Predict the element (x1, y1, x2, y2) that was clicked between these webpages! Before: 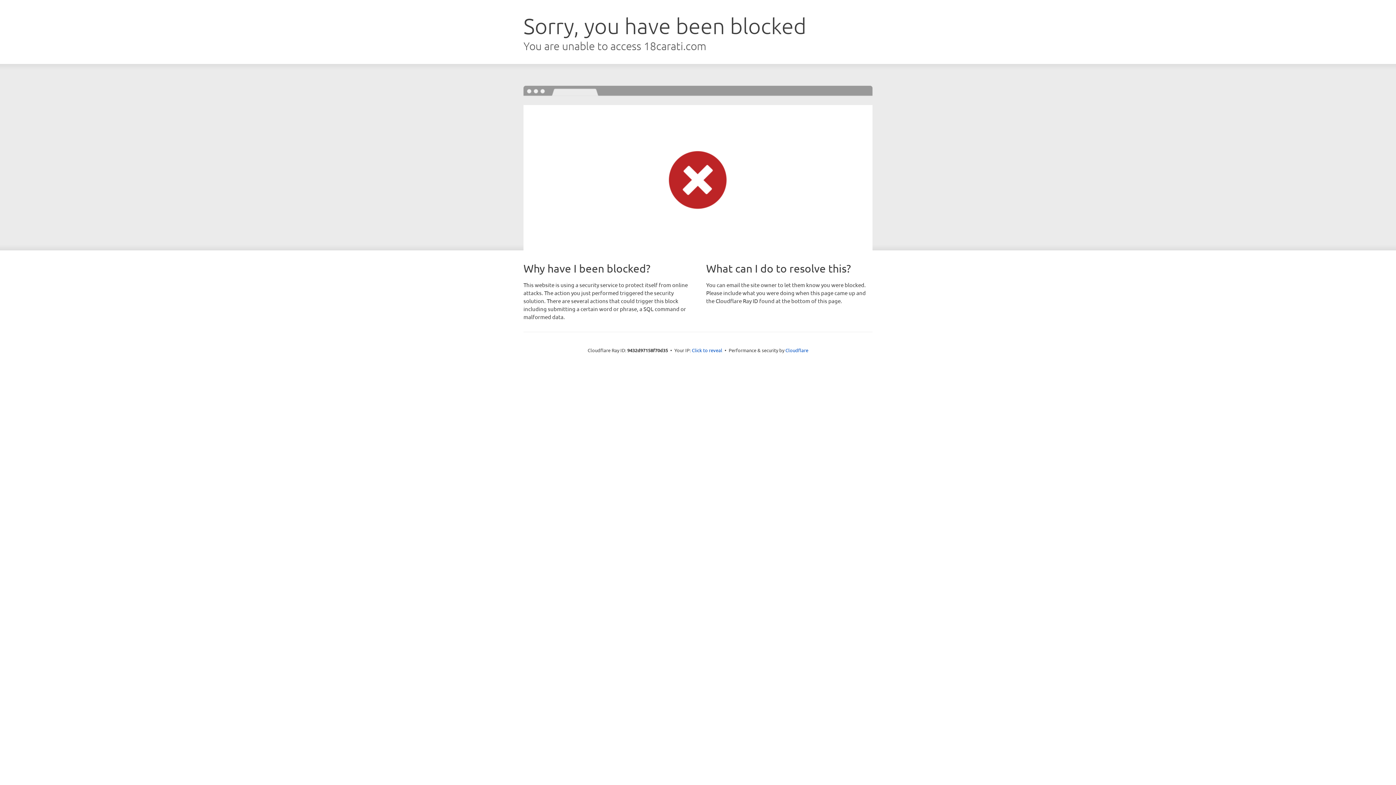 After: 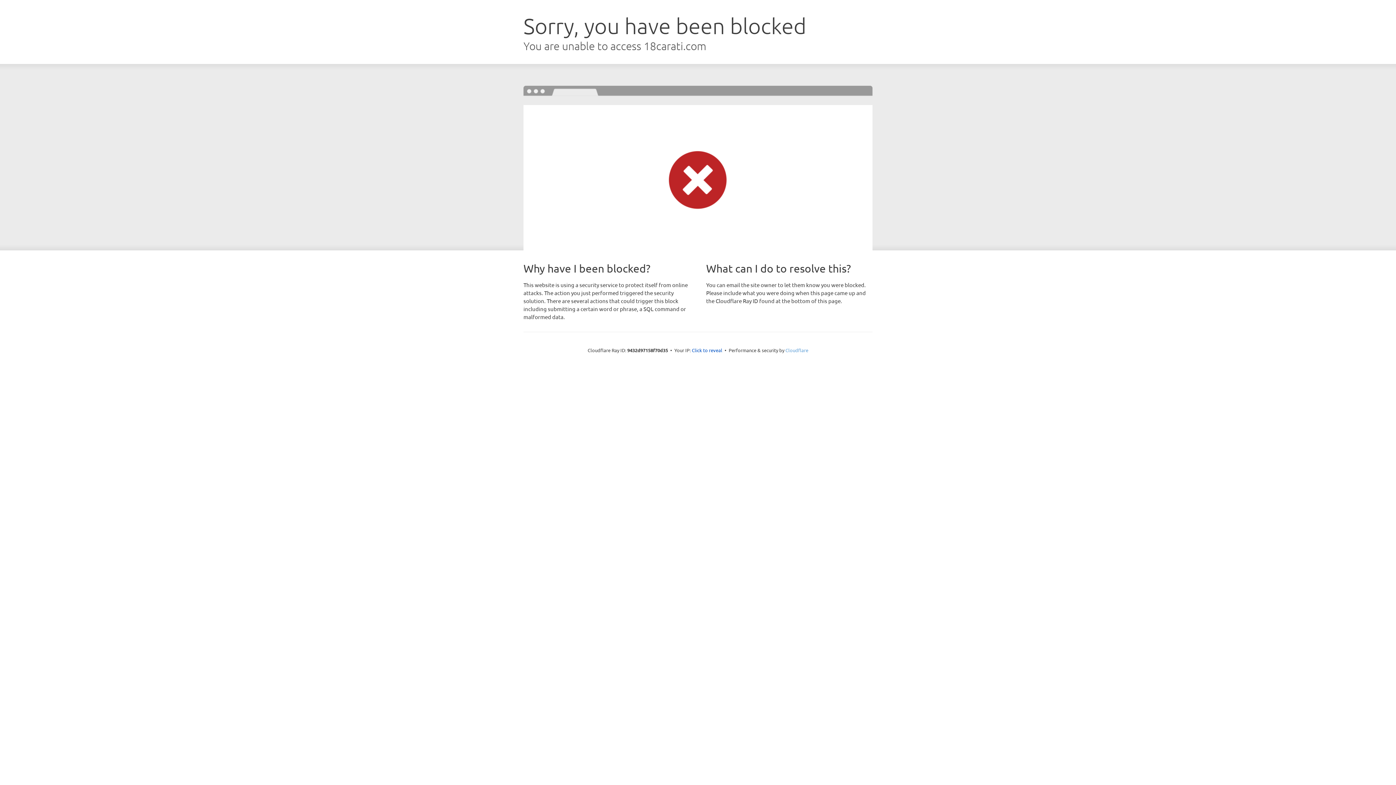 Action: label: Cloudflare bbox: (785, 347, 808, 353)